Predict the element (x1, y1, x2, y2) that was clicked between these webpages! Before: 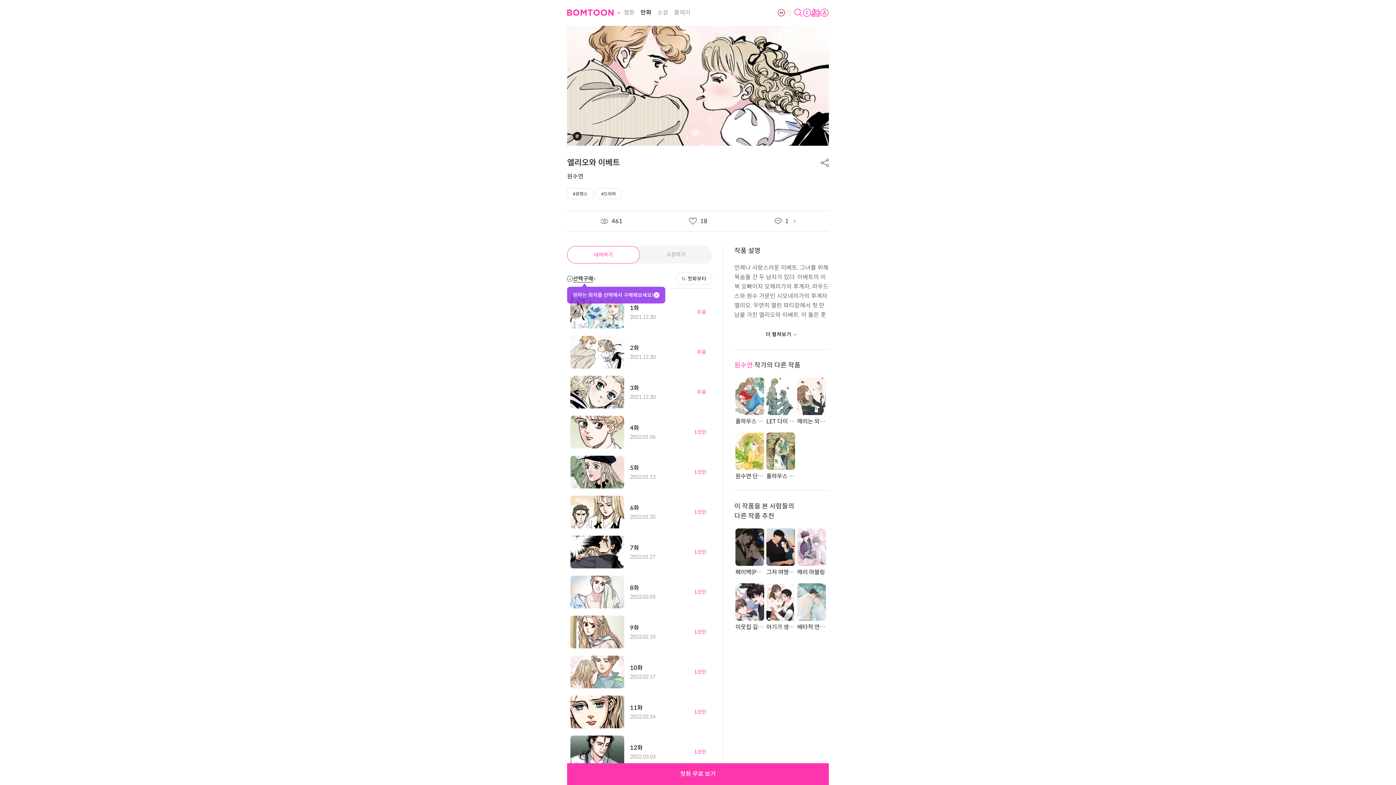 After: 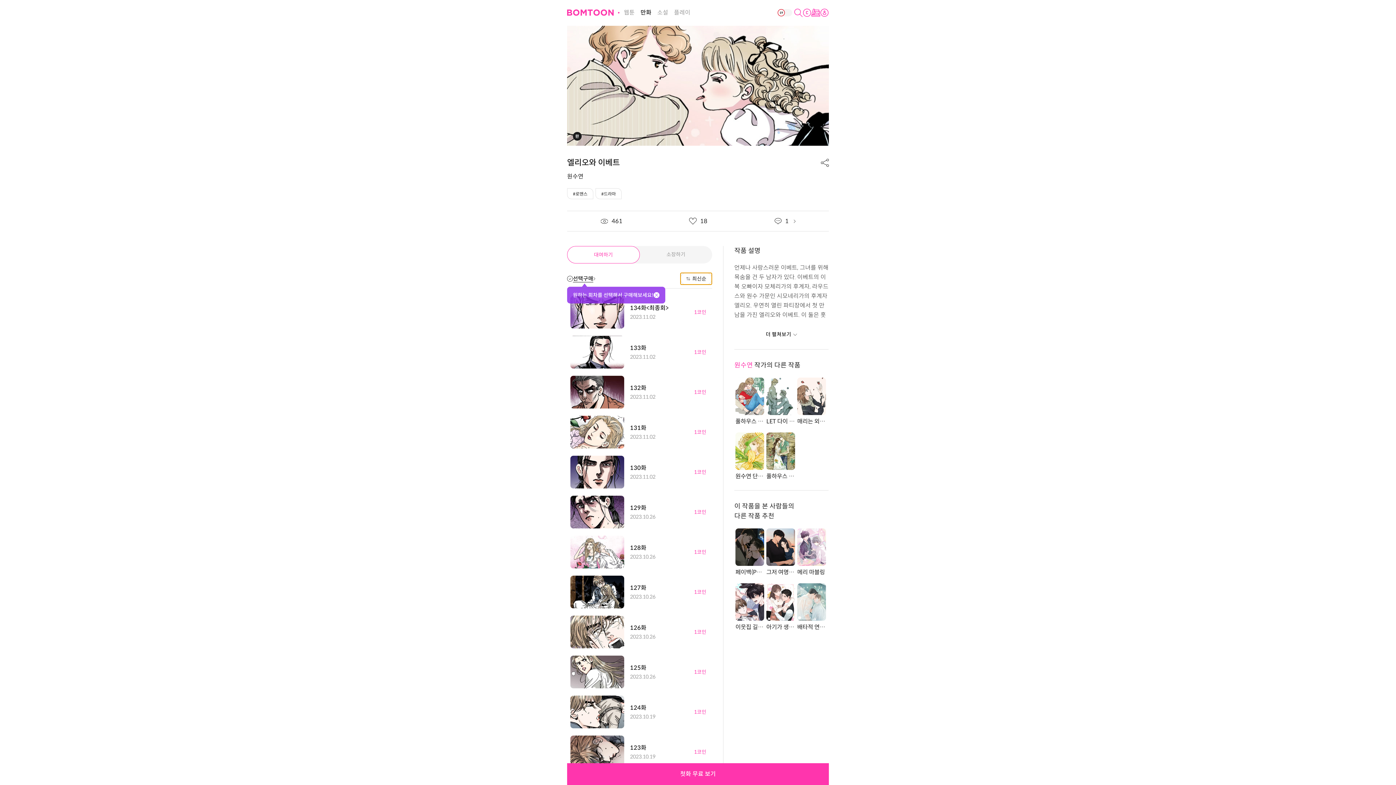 Action: bbox: (675, 272, 712, 285) label: 첫화부터